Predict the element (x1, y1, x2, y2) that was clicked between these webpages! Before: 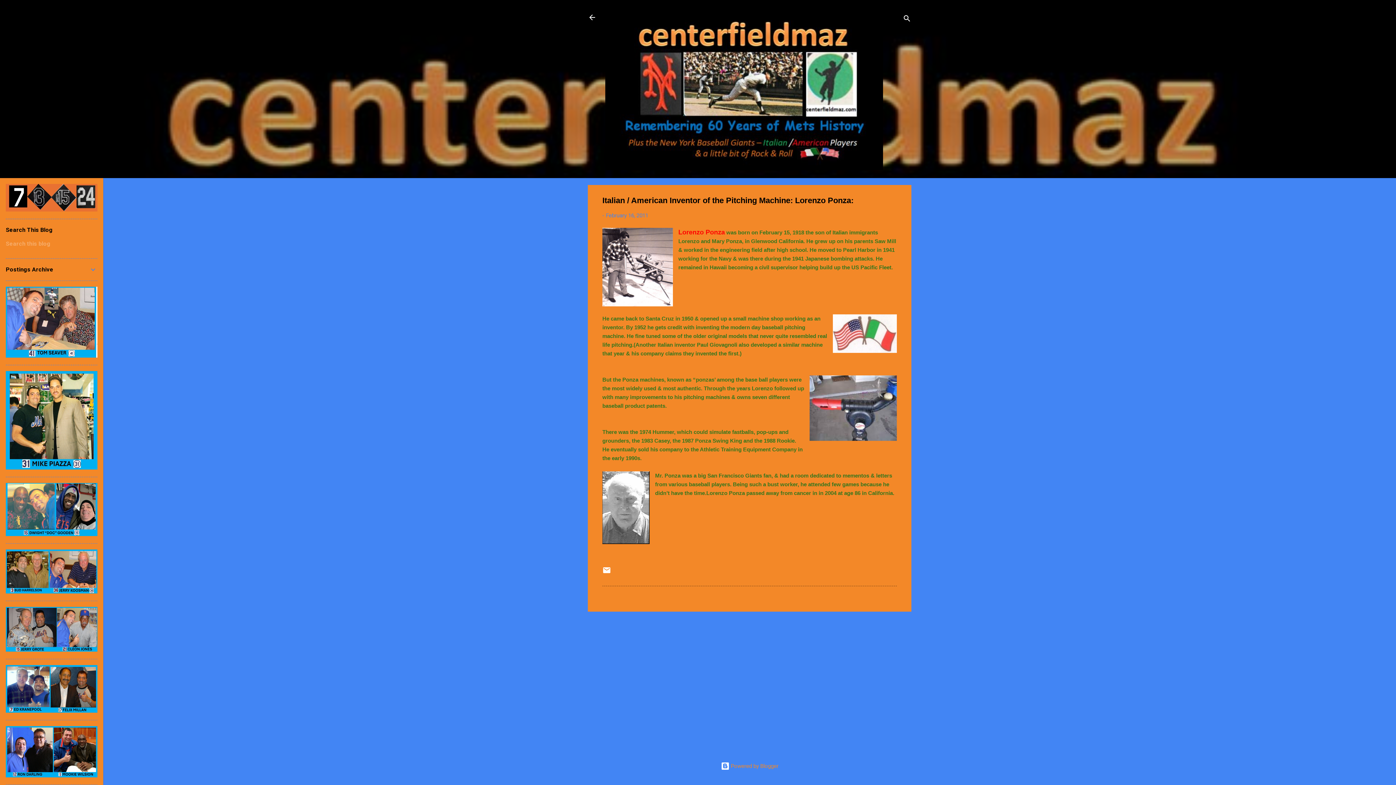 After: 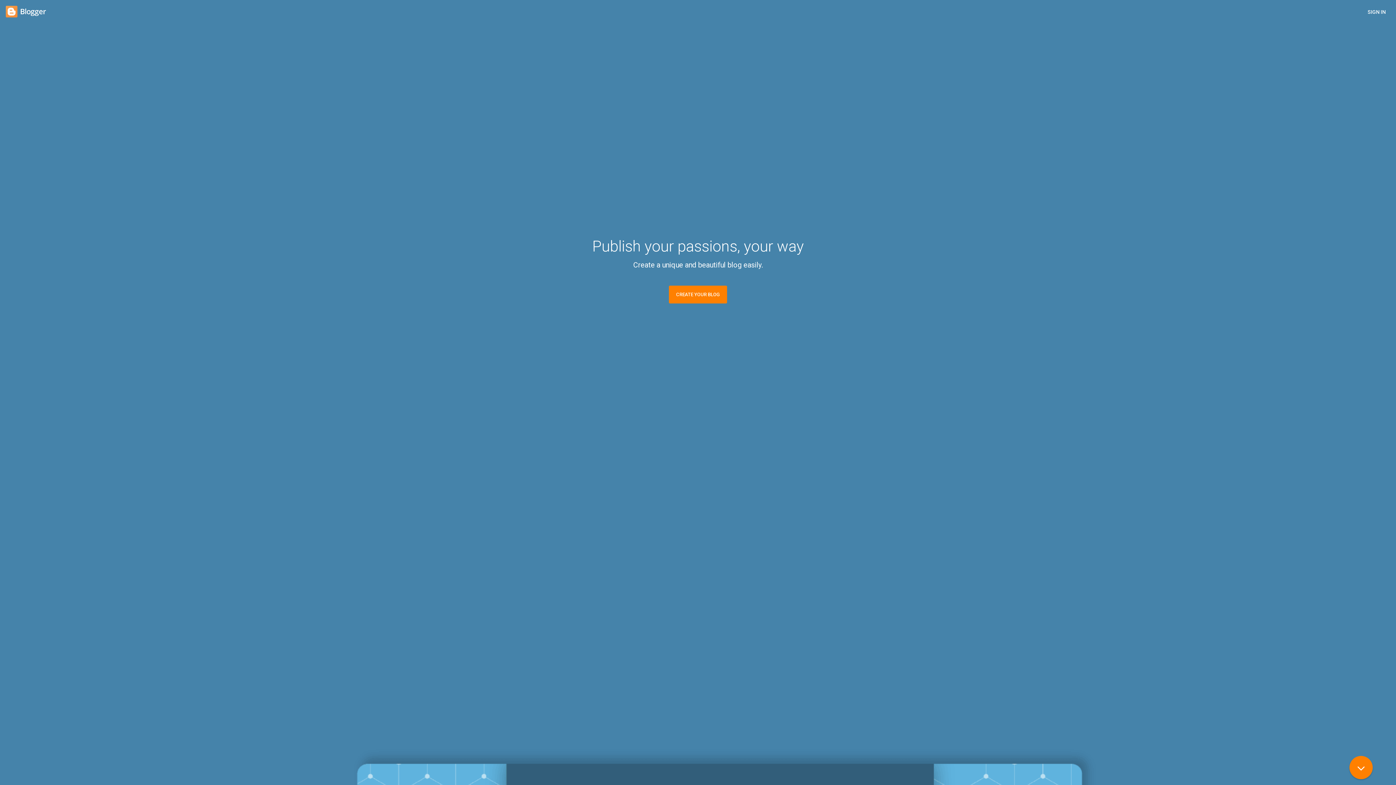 Action: label:  Powered by Blogger bbox: (720, 763, 778, 769)